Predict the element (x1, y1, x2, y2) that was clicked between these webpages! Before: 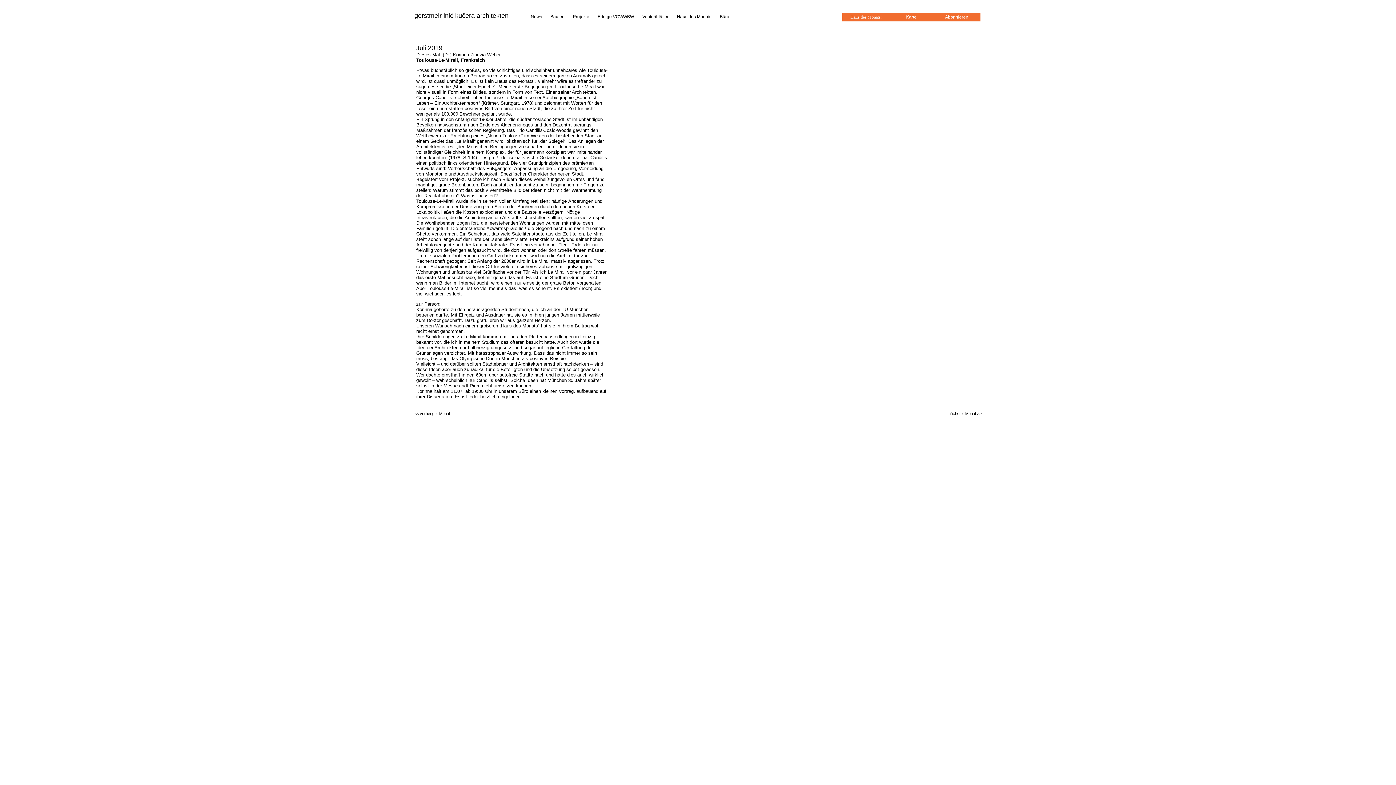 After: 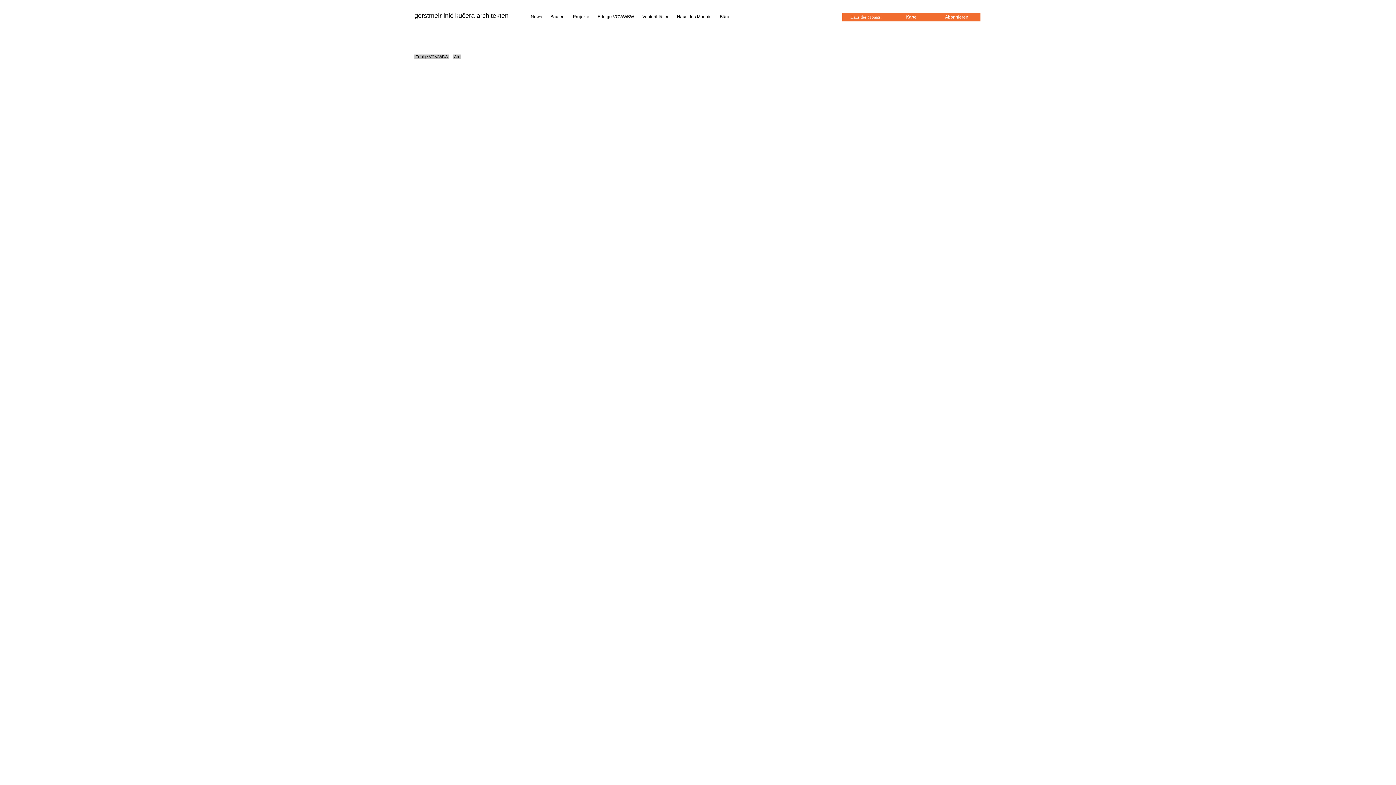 Action: bbox: (596, 14, 635, 19) label: Erfolge VGV/WBW